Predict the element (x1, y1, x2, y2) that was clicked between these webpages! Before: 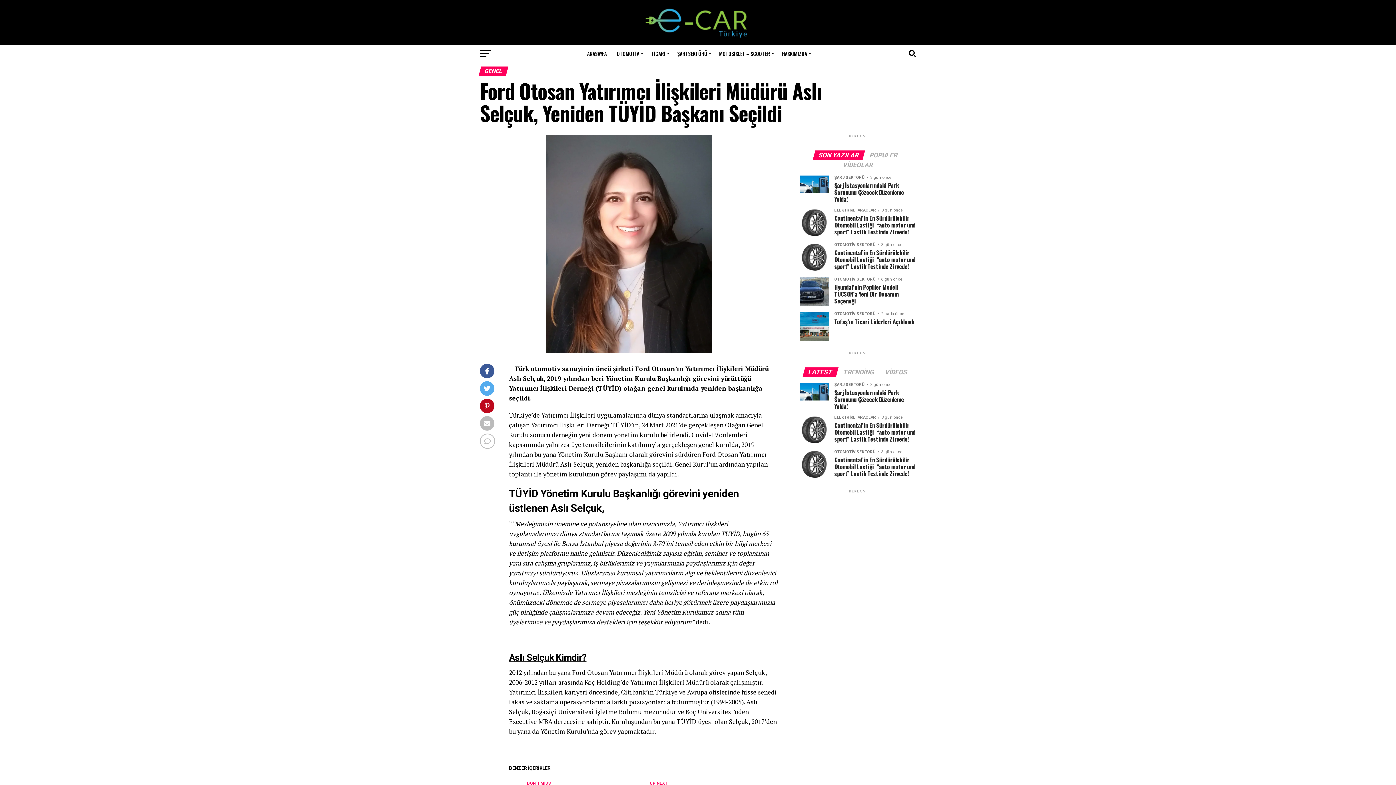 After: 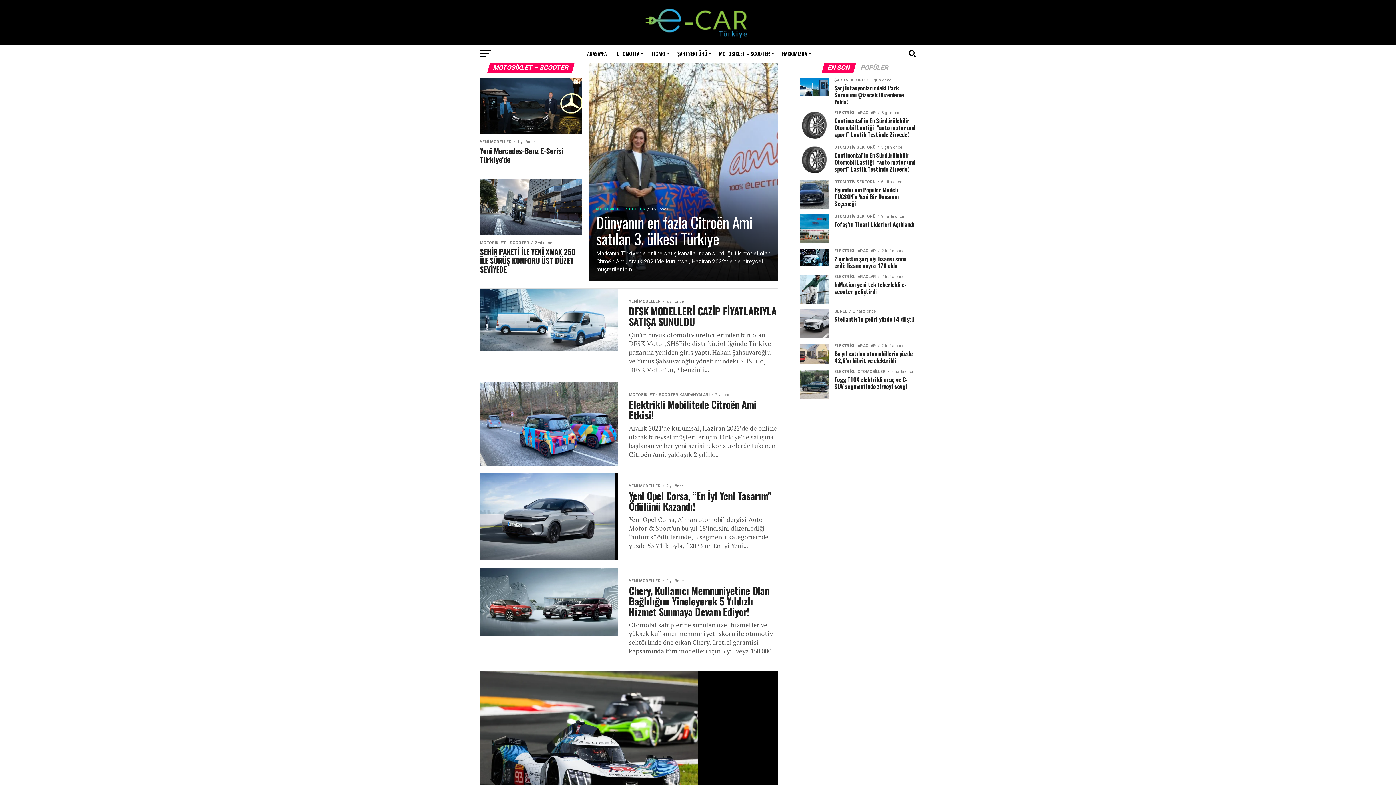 Action: label: MOTOSİKLET – SCOOTER bbox: (714, 44, 776, 62)